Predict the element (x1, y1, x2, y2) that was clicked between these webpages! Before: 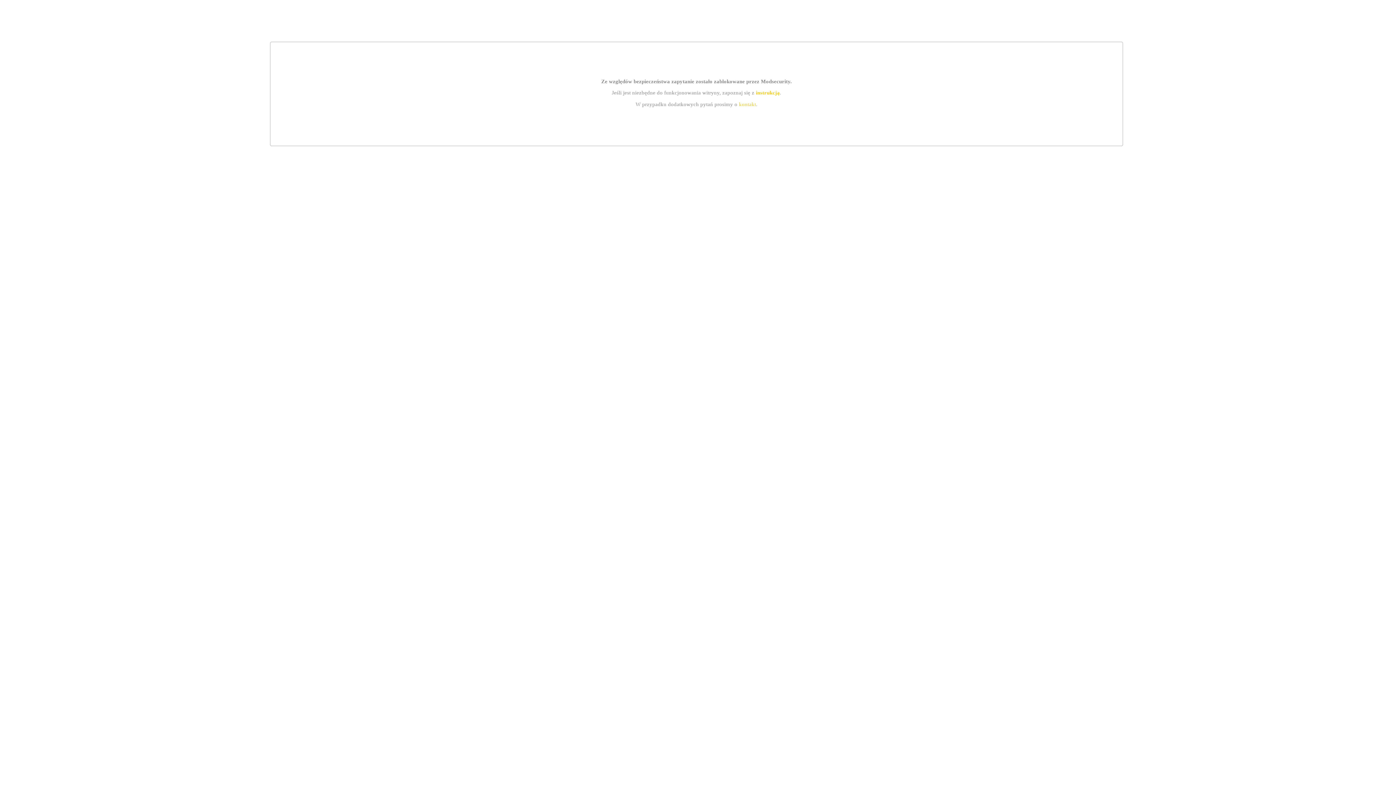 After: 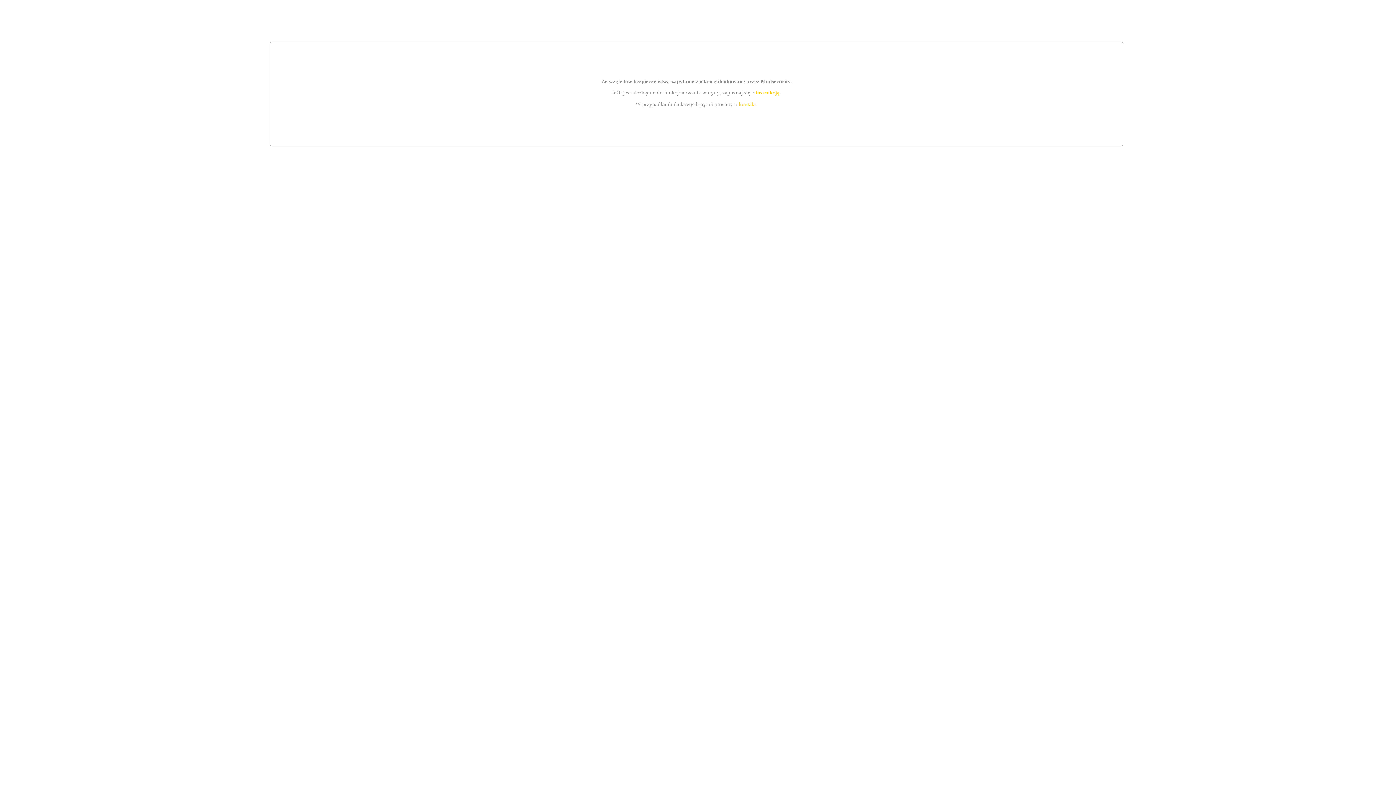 Action: bbox: (739, 101, 756, 107) label: kontakt